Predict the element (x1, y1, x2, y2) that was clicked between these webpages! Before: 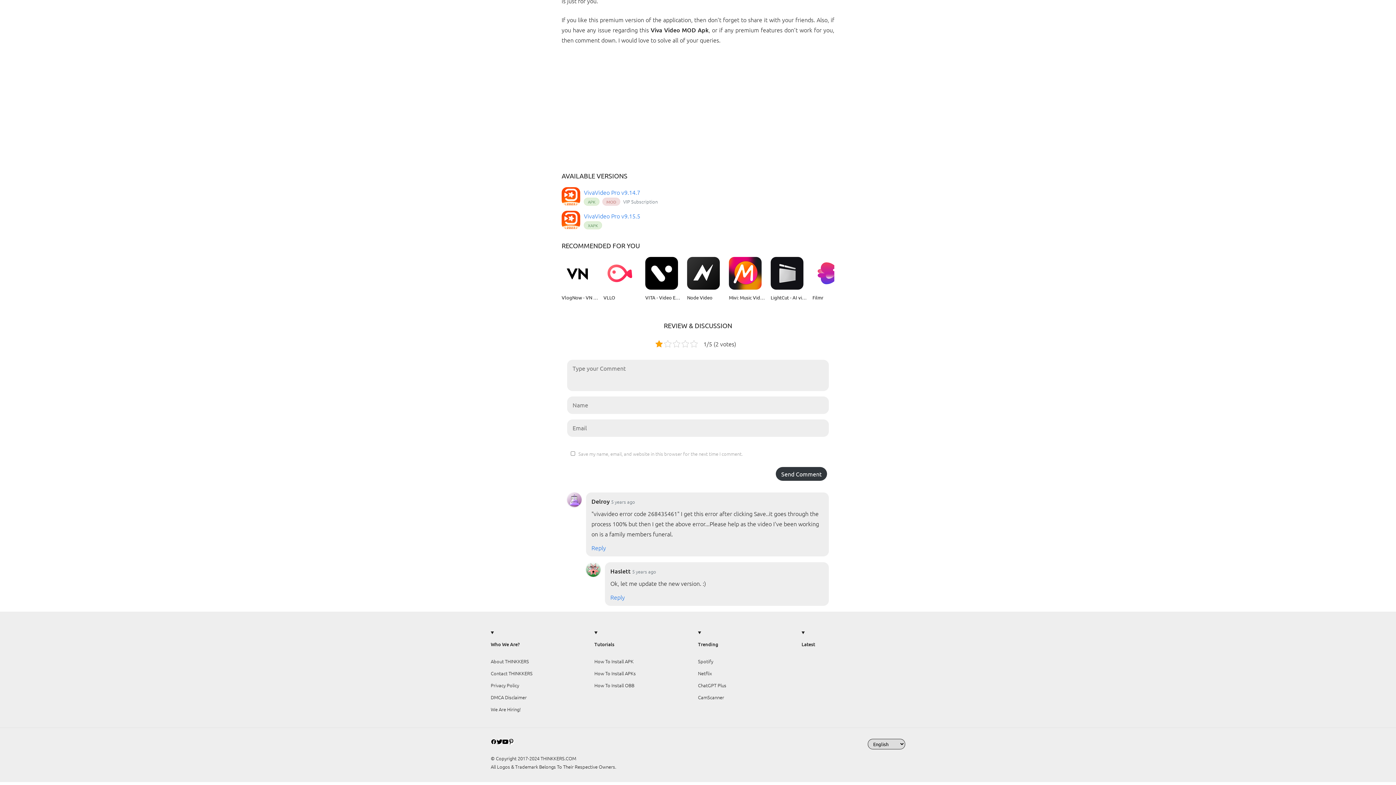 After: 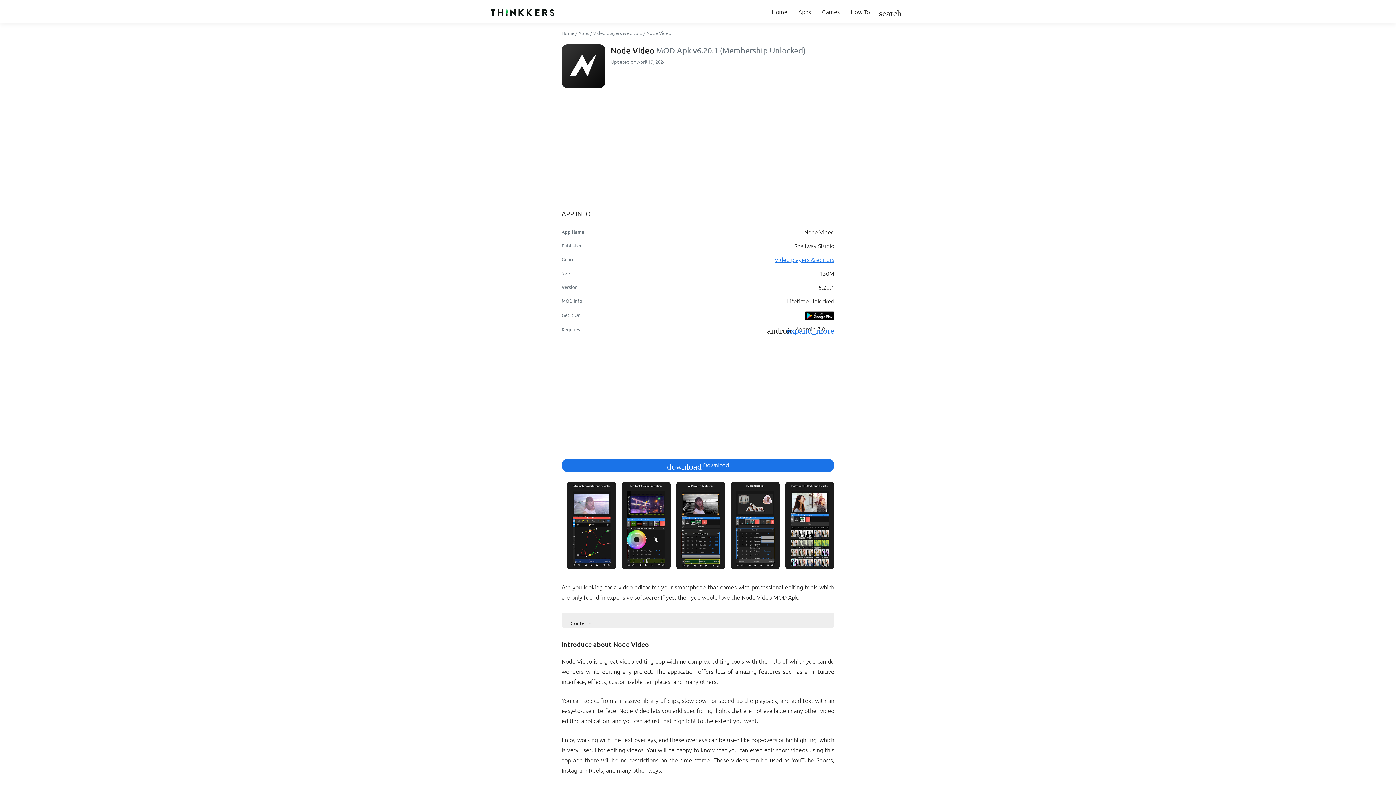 Action: bbox: (687, 257, 729, 301) label: Node Video